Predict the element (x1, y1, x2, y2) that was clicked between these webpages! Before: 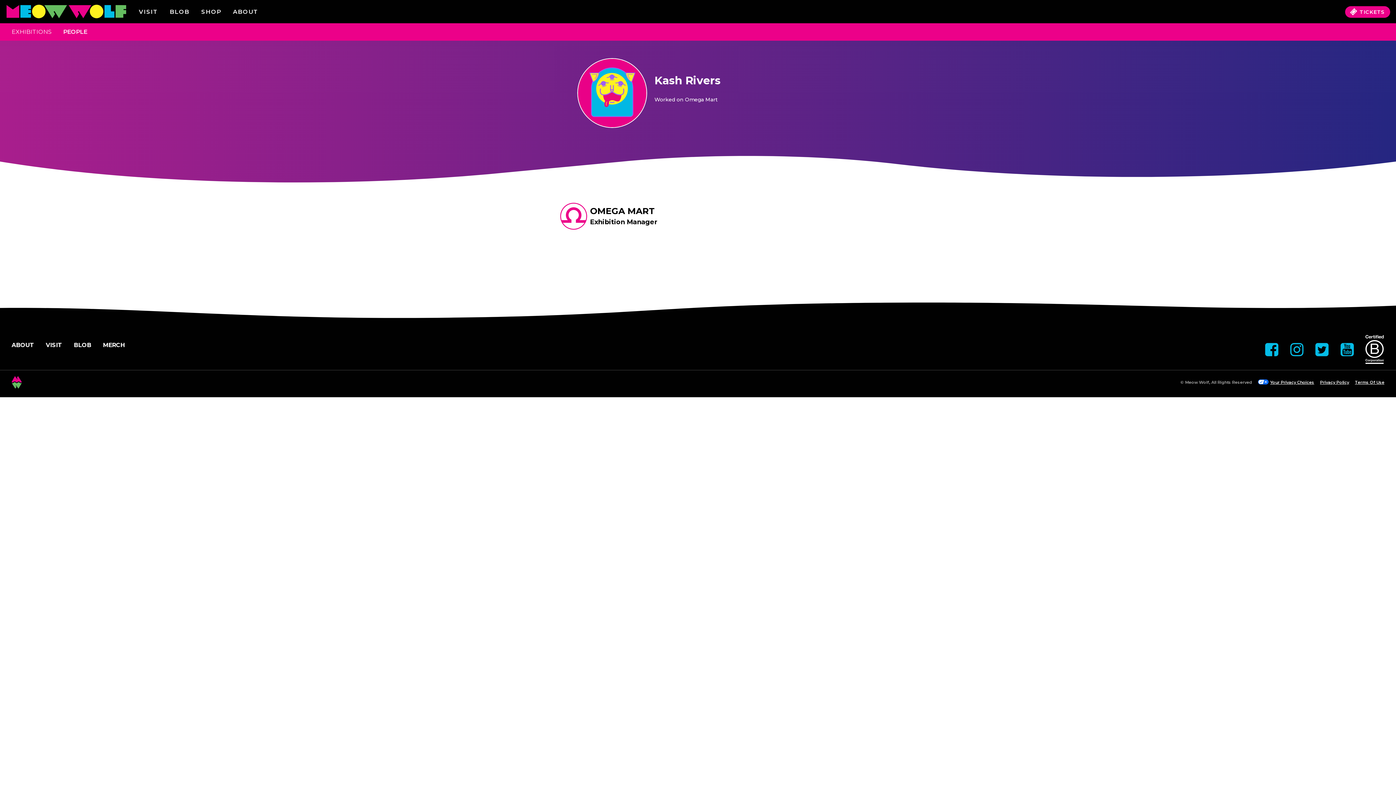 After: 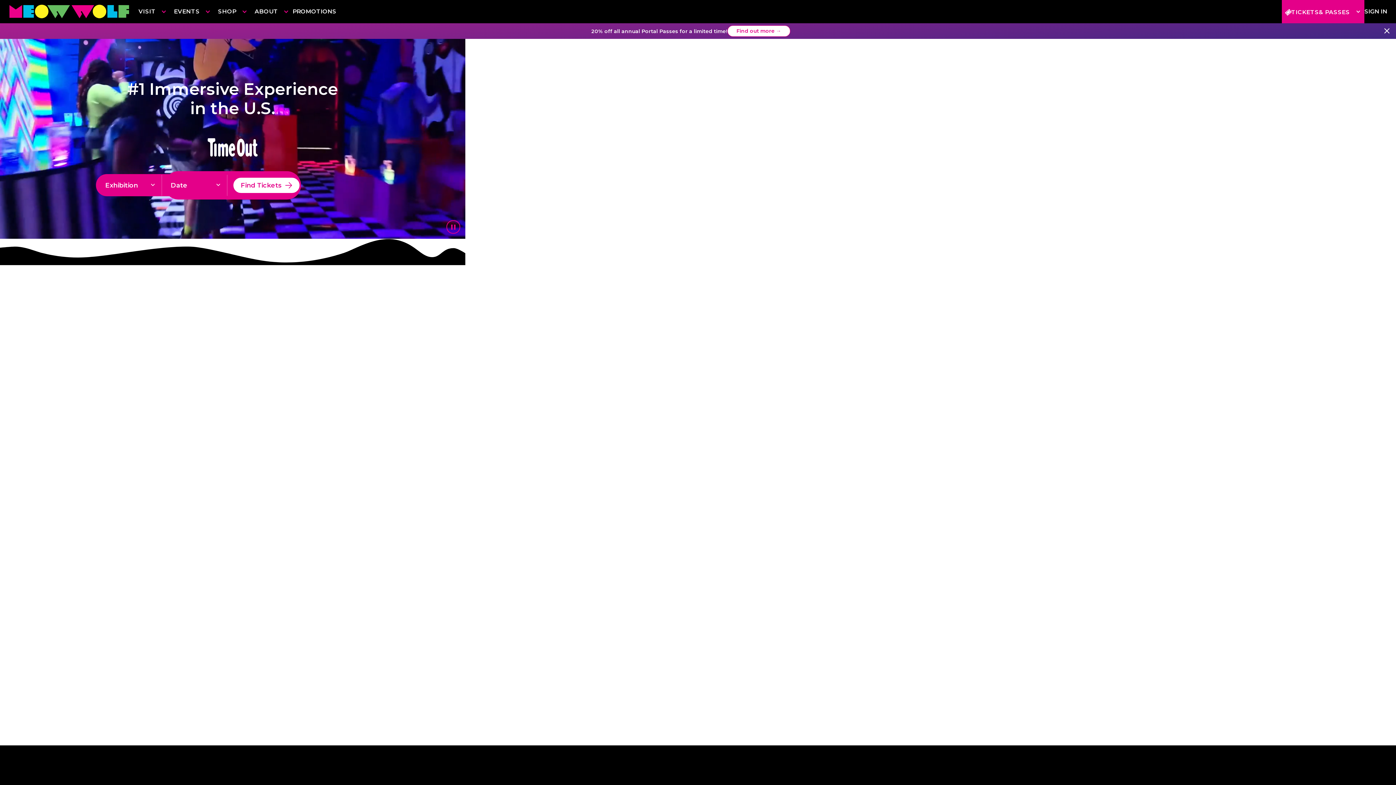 Action: bbox: (5, 4, 133, 19)